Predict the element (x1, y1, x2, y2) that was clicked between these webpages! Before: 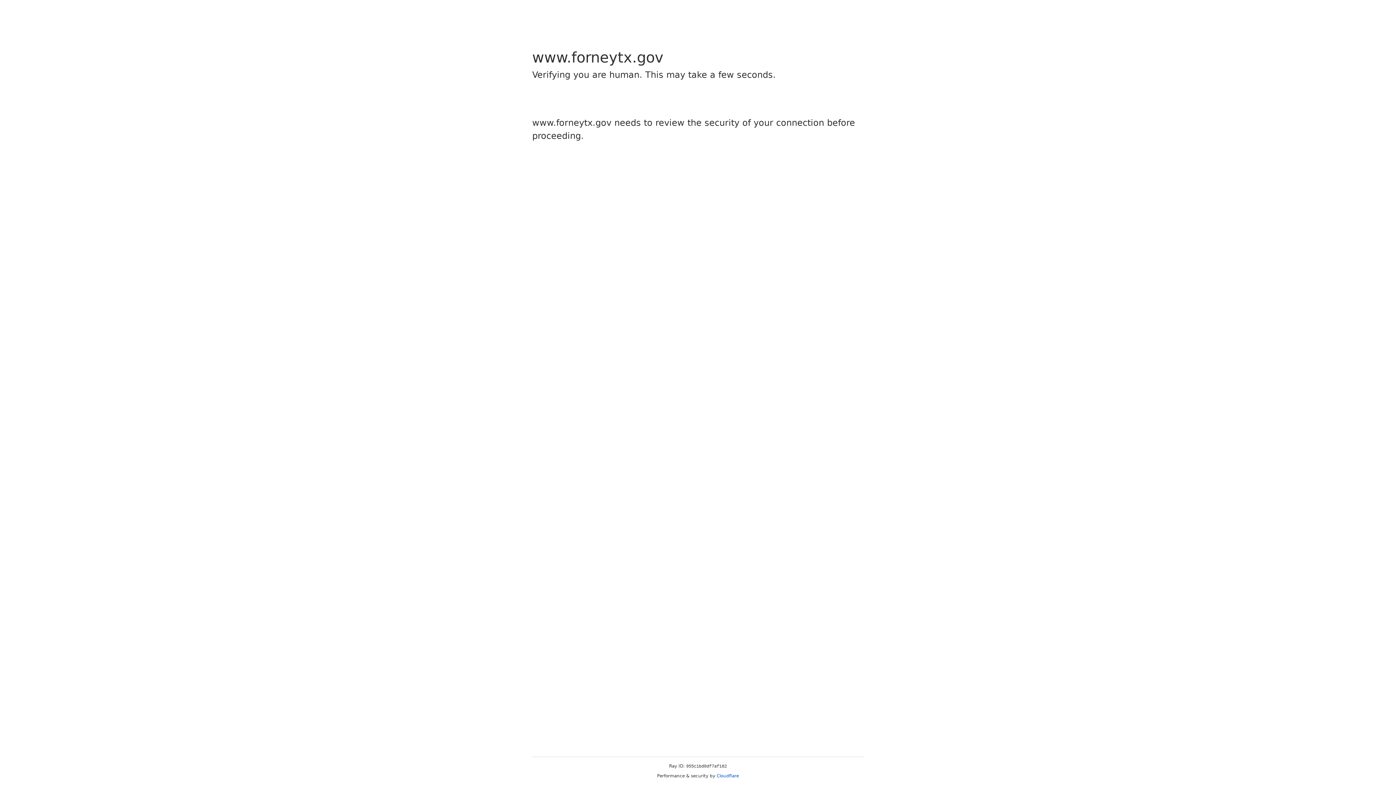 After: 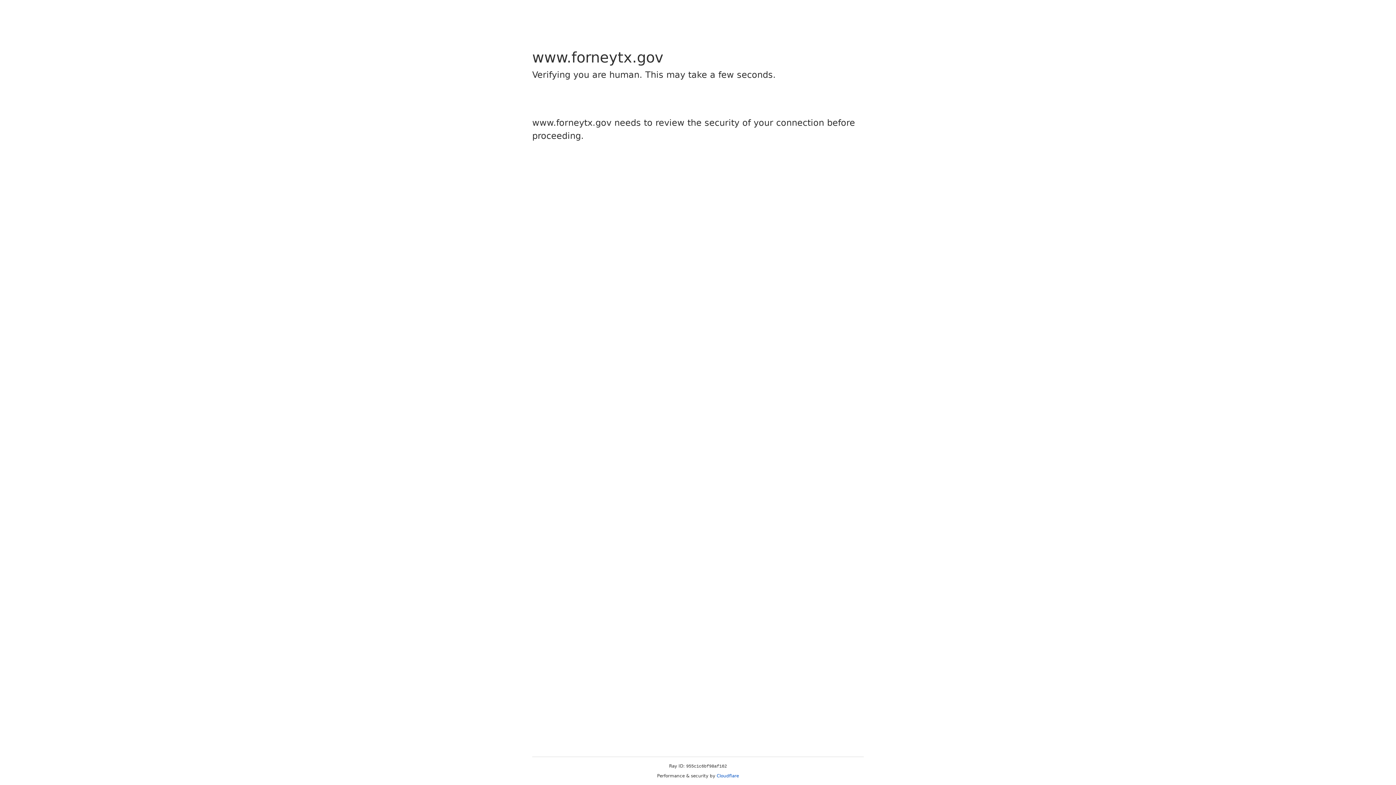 Action: label: Cloudflare bbox: (716, 773, 739, 778)